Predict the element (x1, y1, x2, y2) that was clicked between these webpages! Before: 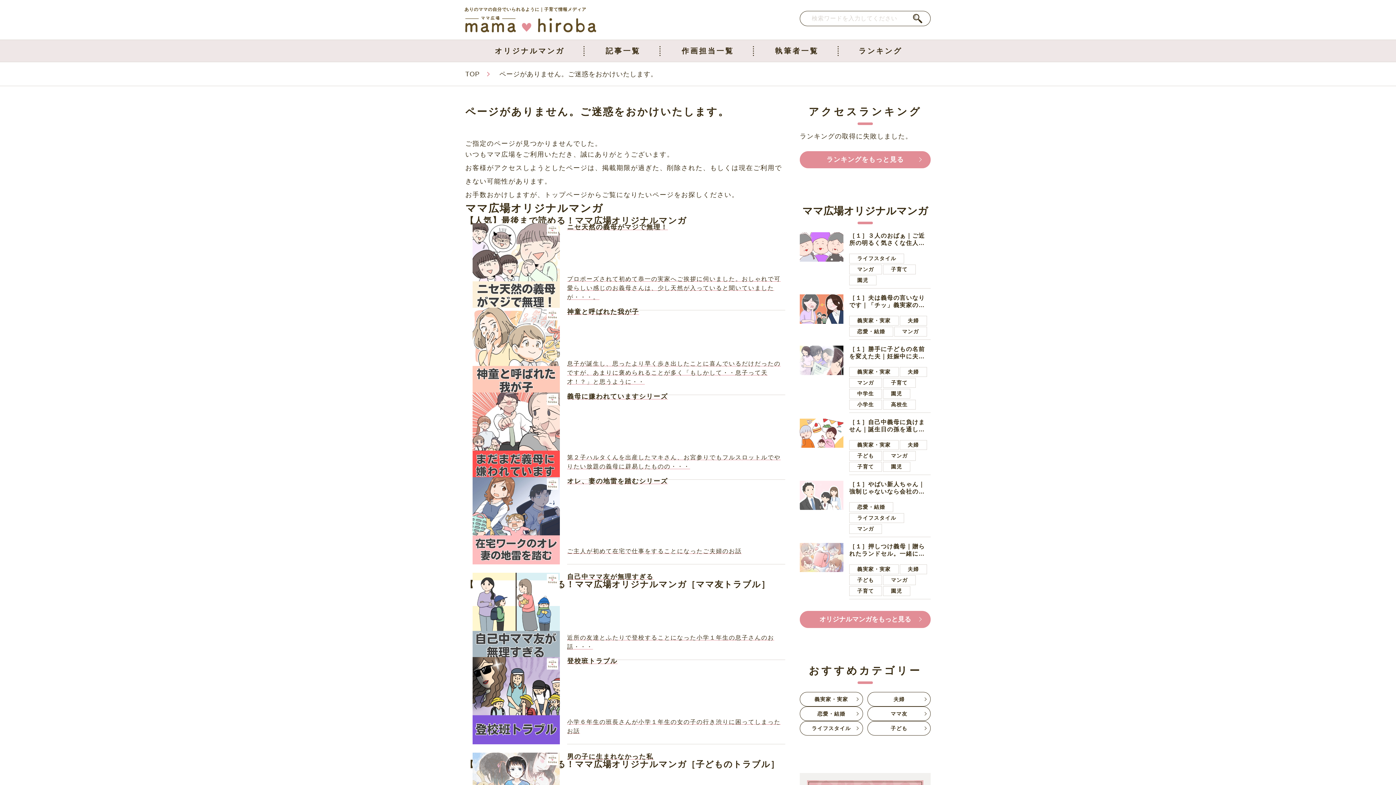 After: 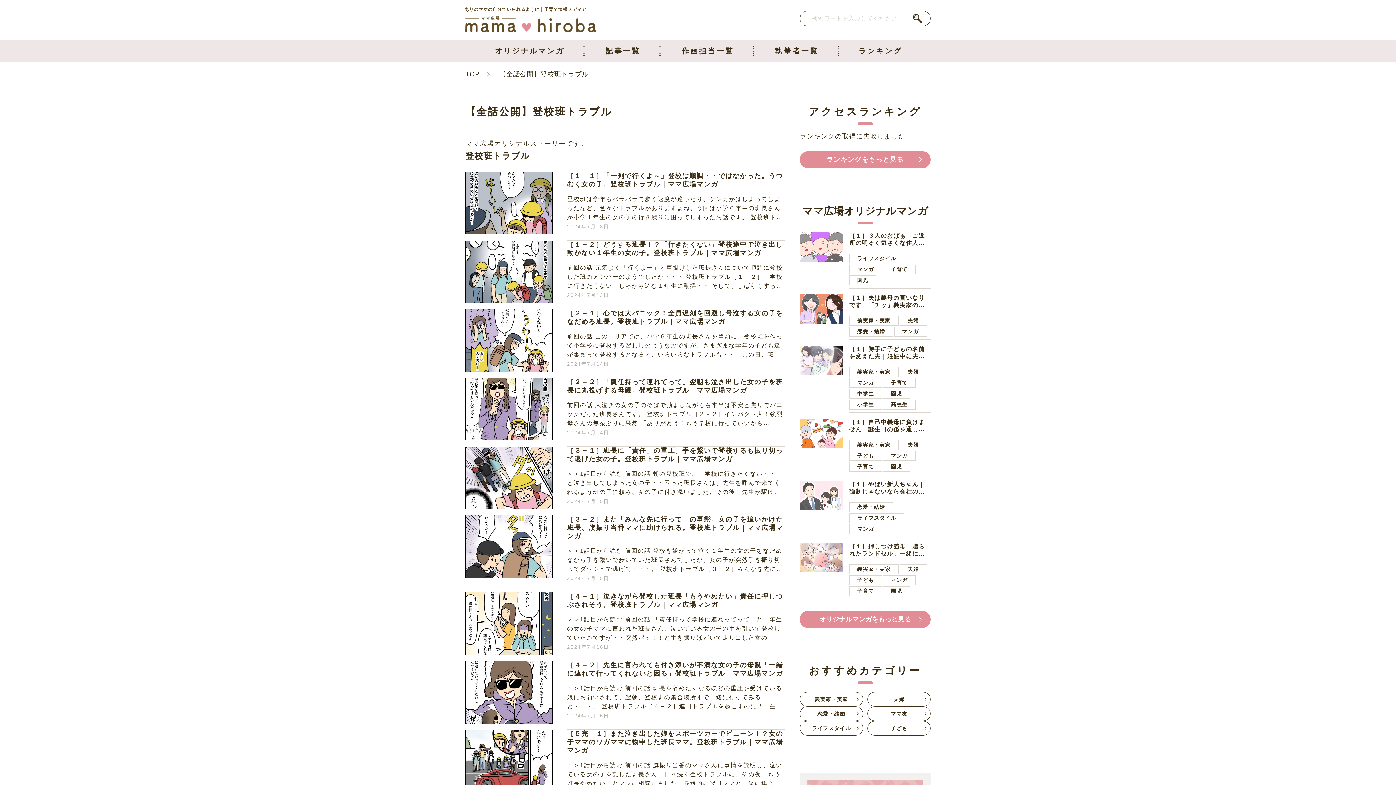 Action: bbox: (465, 657, 785, 744) label: 登校班トラブル
小学６年生の班長さんが小学１年生の女の子の行き渋りに困ってしまったお話